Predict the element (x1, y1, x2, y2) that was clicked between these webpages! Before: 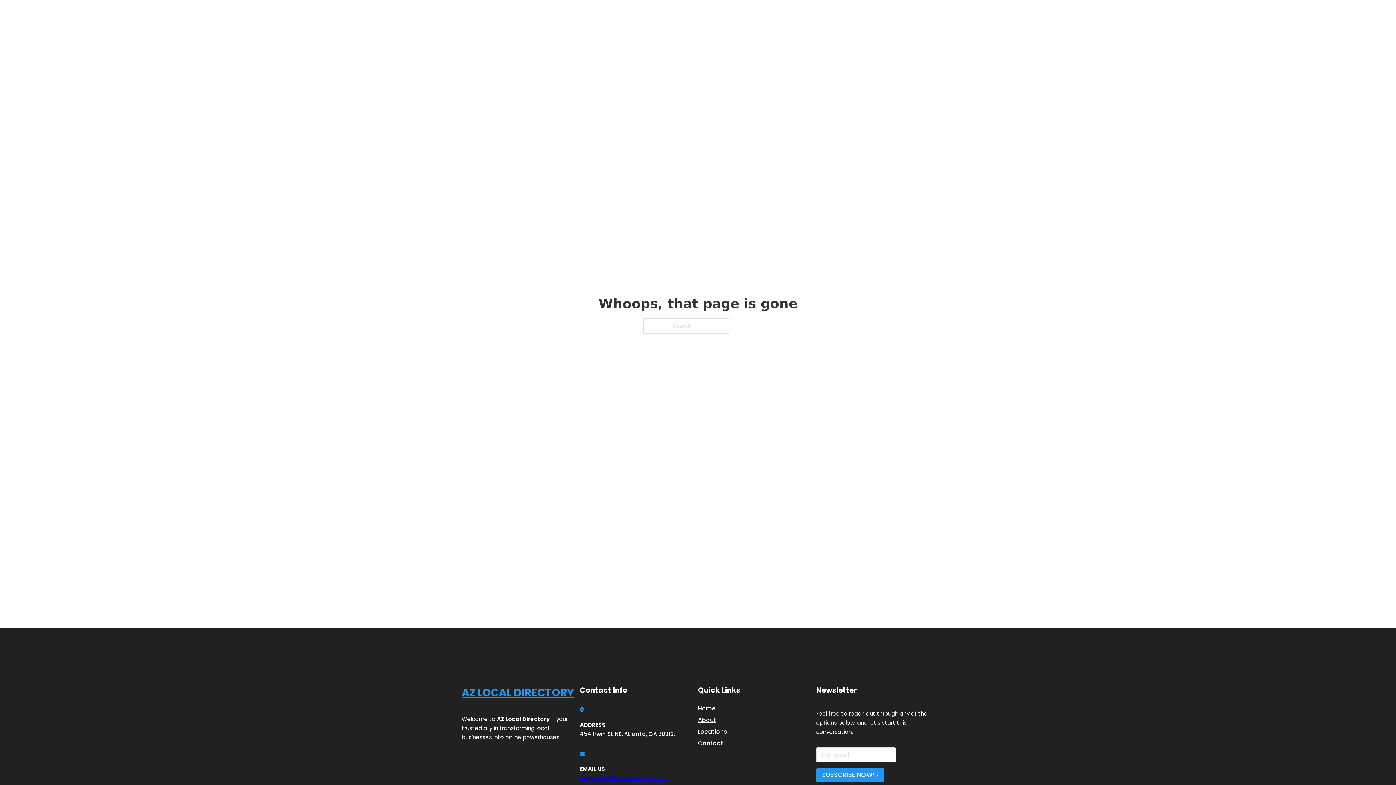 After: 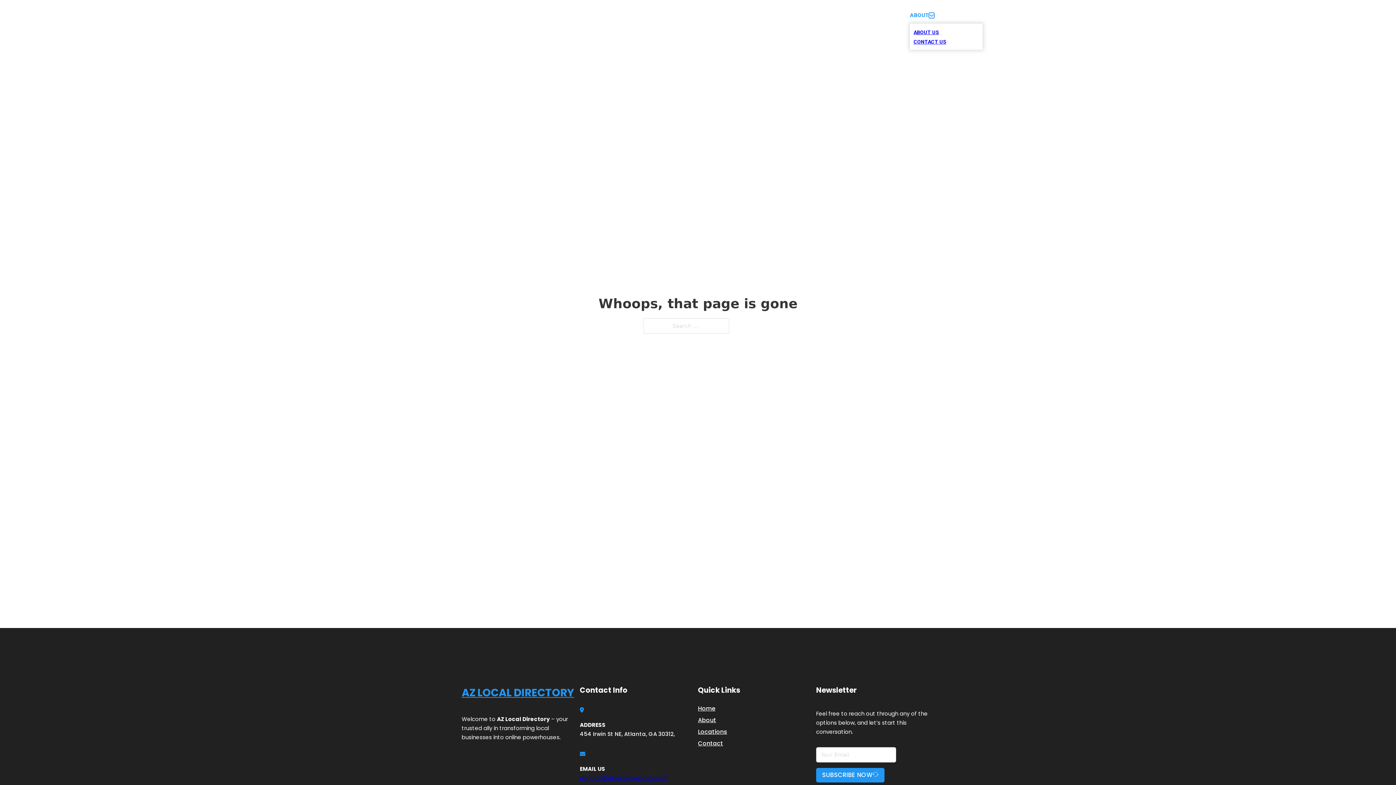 Action: label: Toggle dropdown bbox: (929, 12, 934, 18)